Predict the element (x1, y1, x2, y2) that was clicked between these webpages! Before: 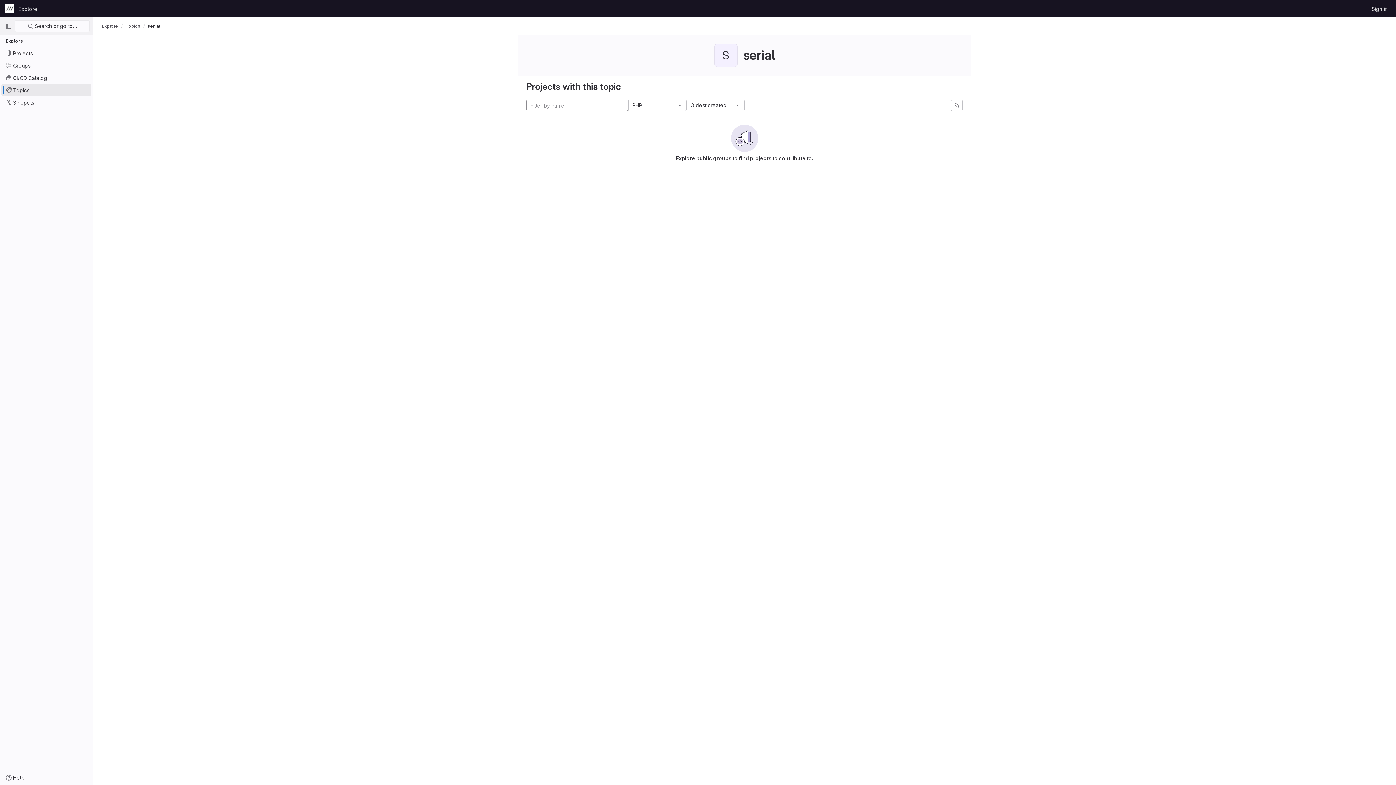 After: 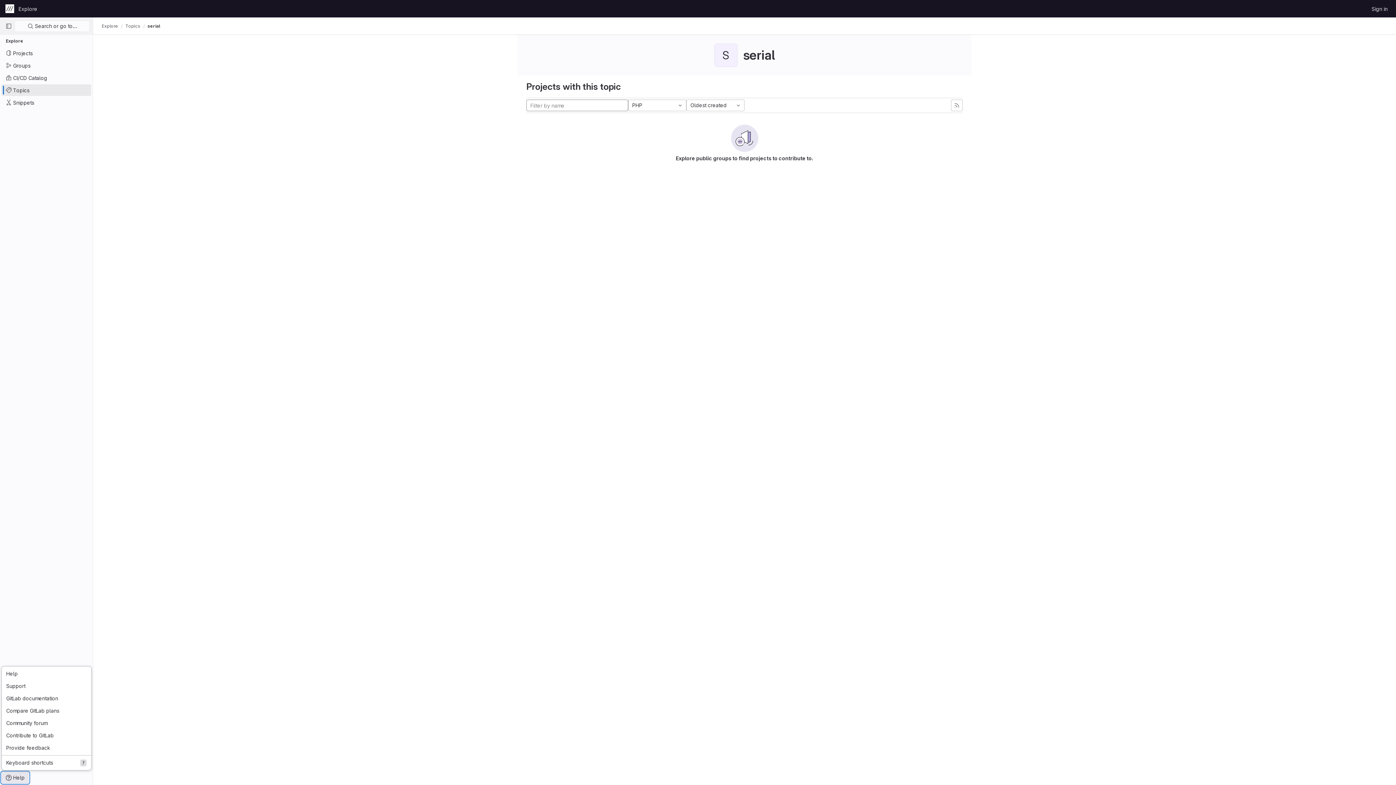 Action: label: Help bbox: (1, 772, 29, 784)